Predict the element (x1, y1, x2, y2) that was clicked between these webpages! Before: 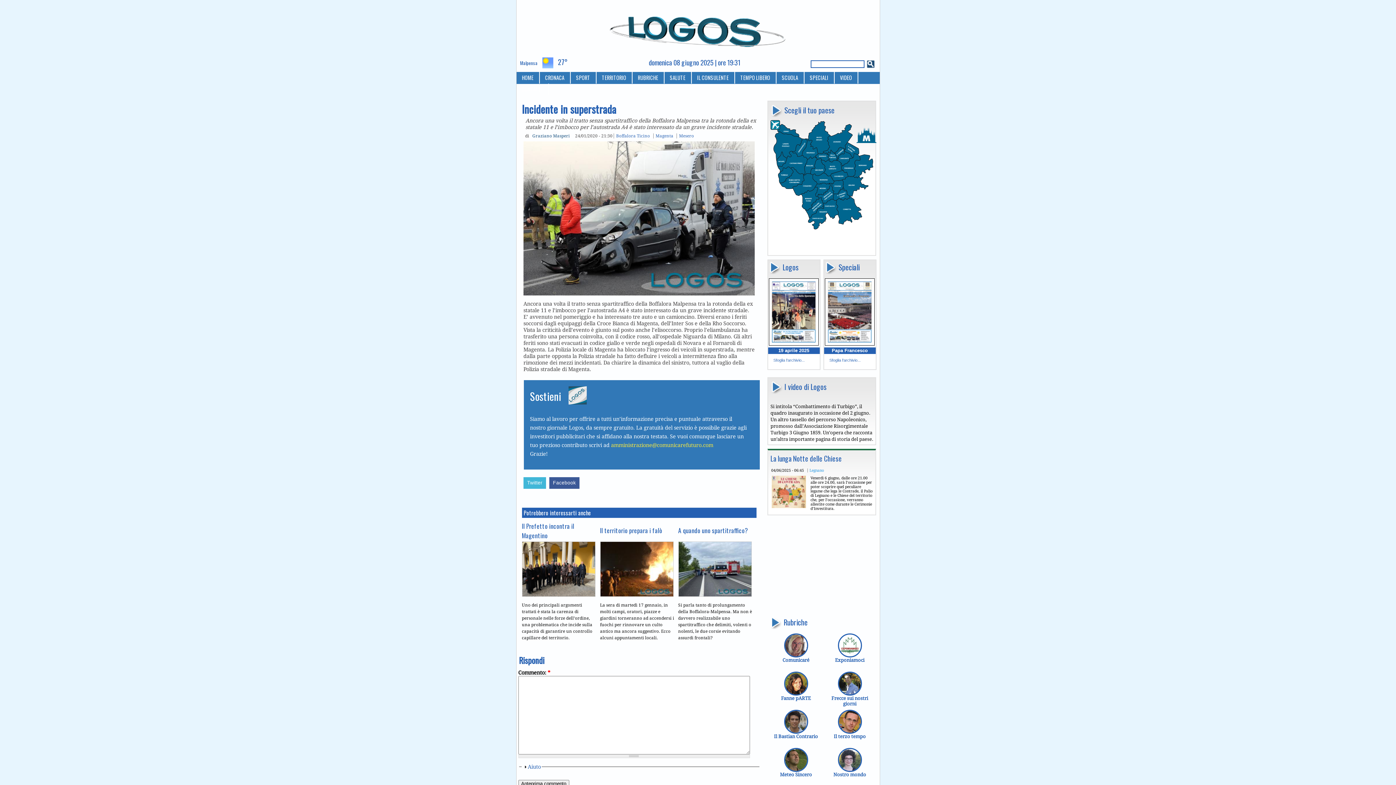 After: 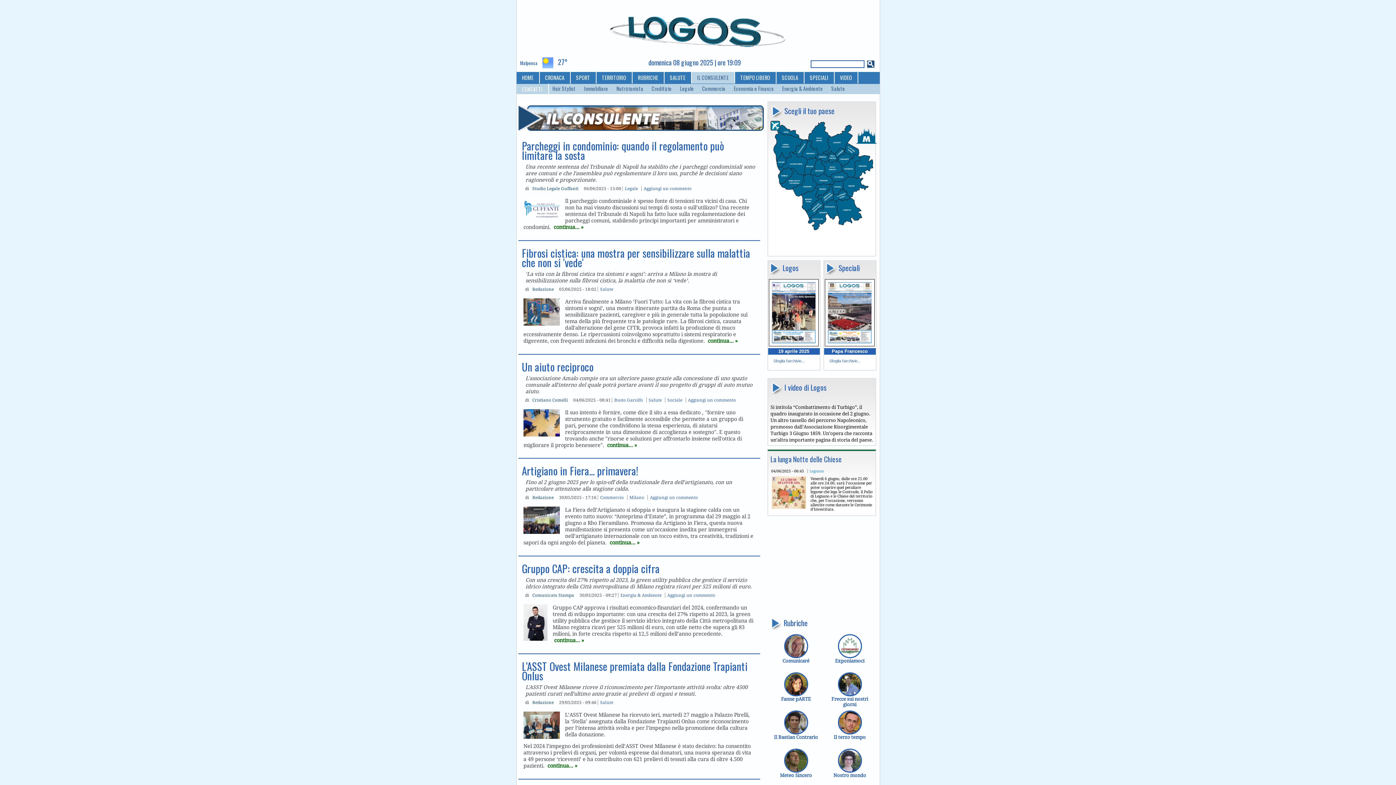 Action: bbox: (691, 72, 735, 83) label: IL CONSULENTE